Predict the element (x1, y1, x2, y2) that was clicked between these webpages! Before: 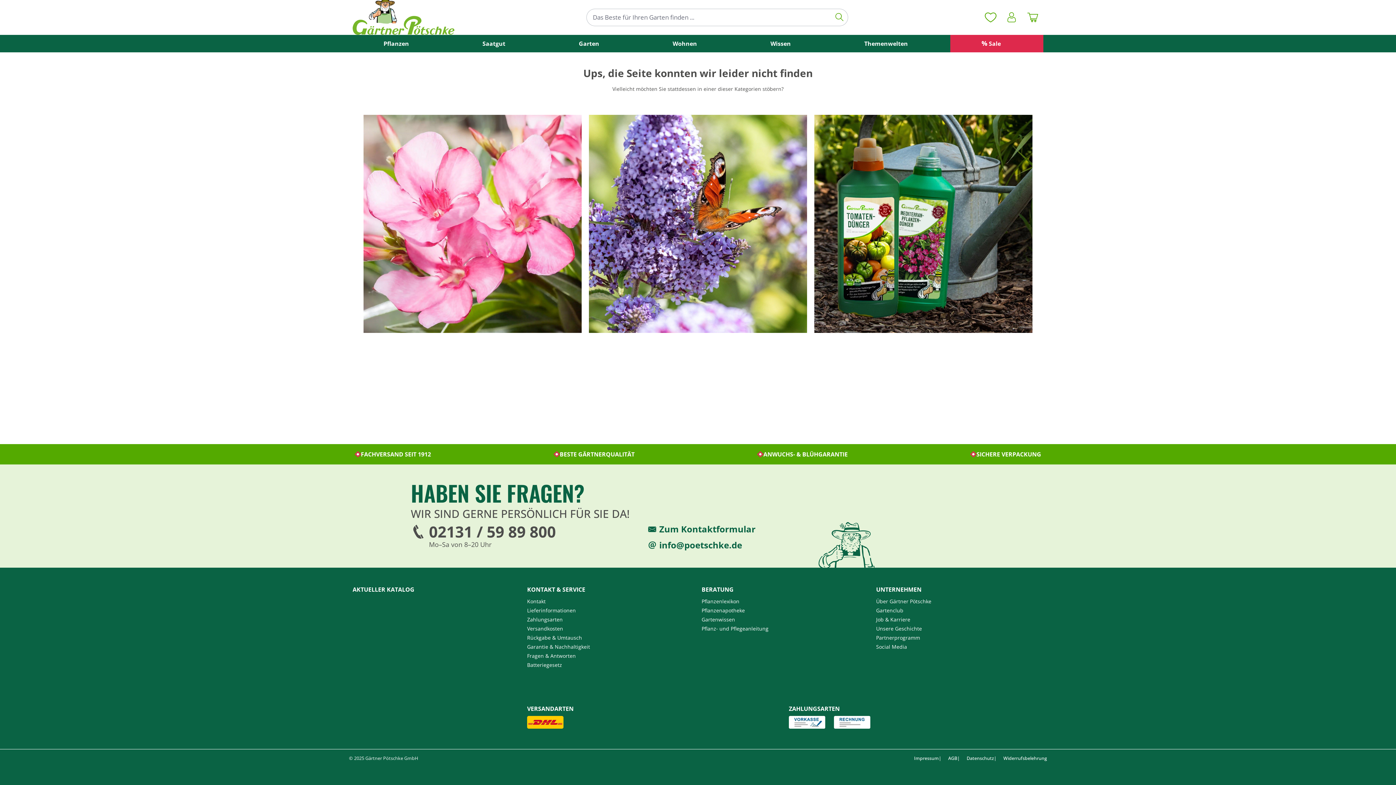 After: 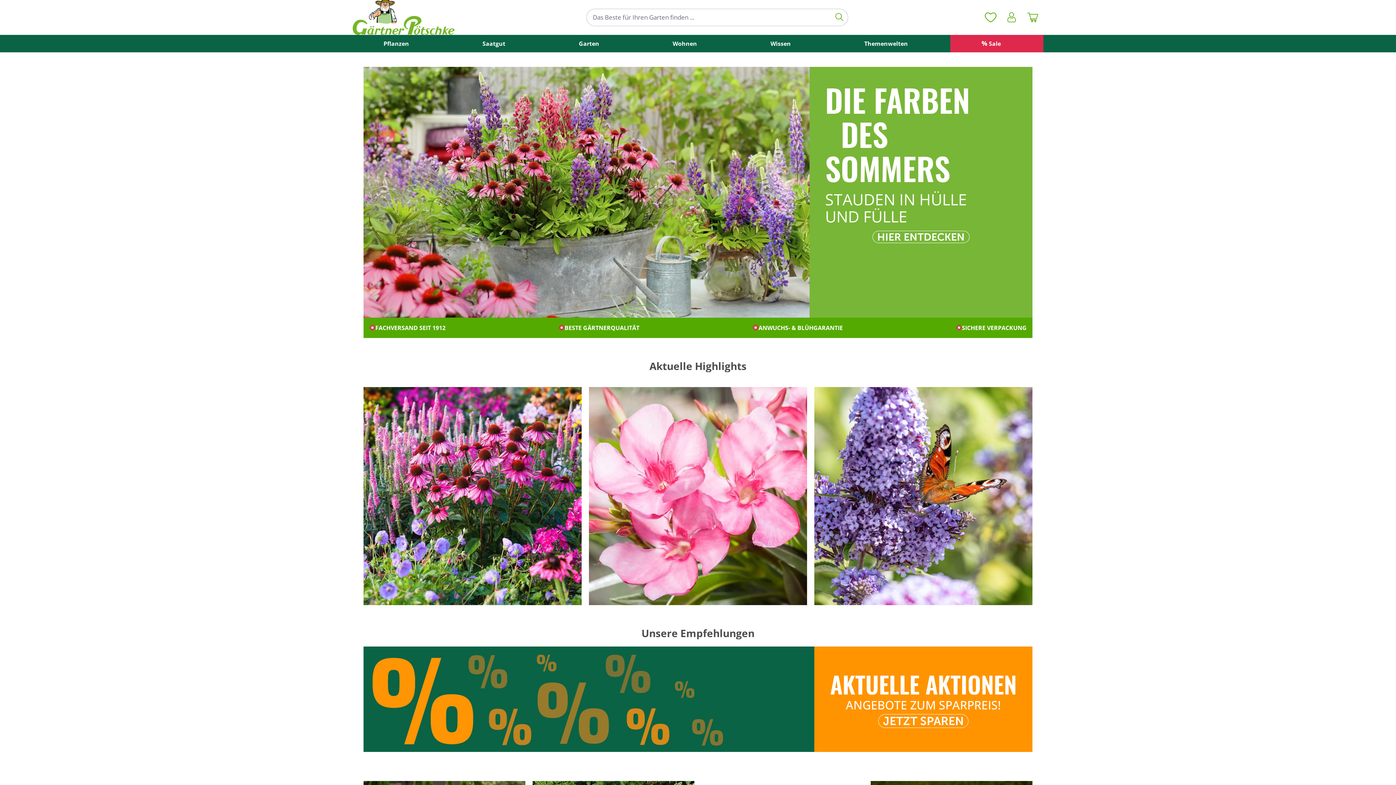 Action: bbox: (352, -3, 454, 34)